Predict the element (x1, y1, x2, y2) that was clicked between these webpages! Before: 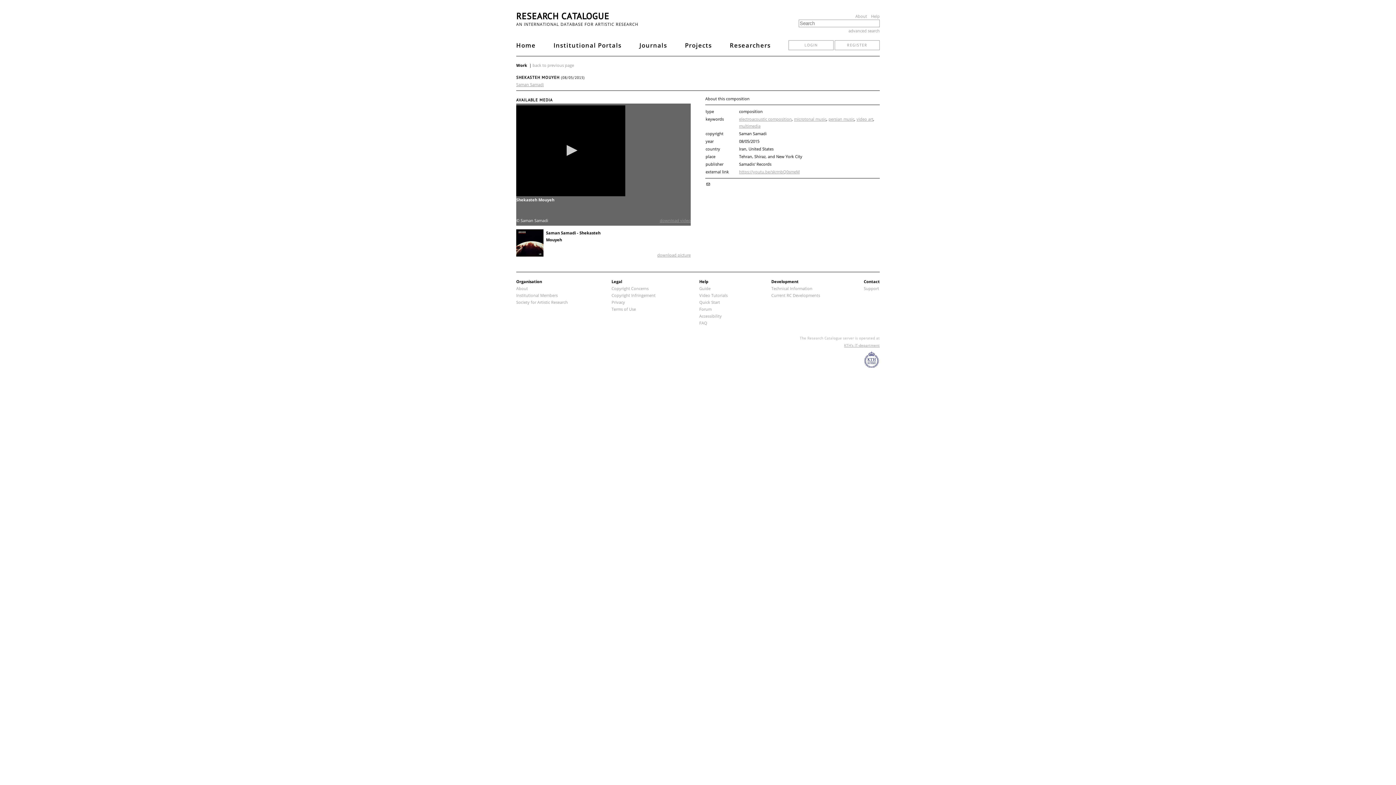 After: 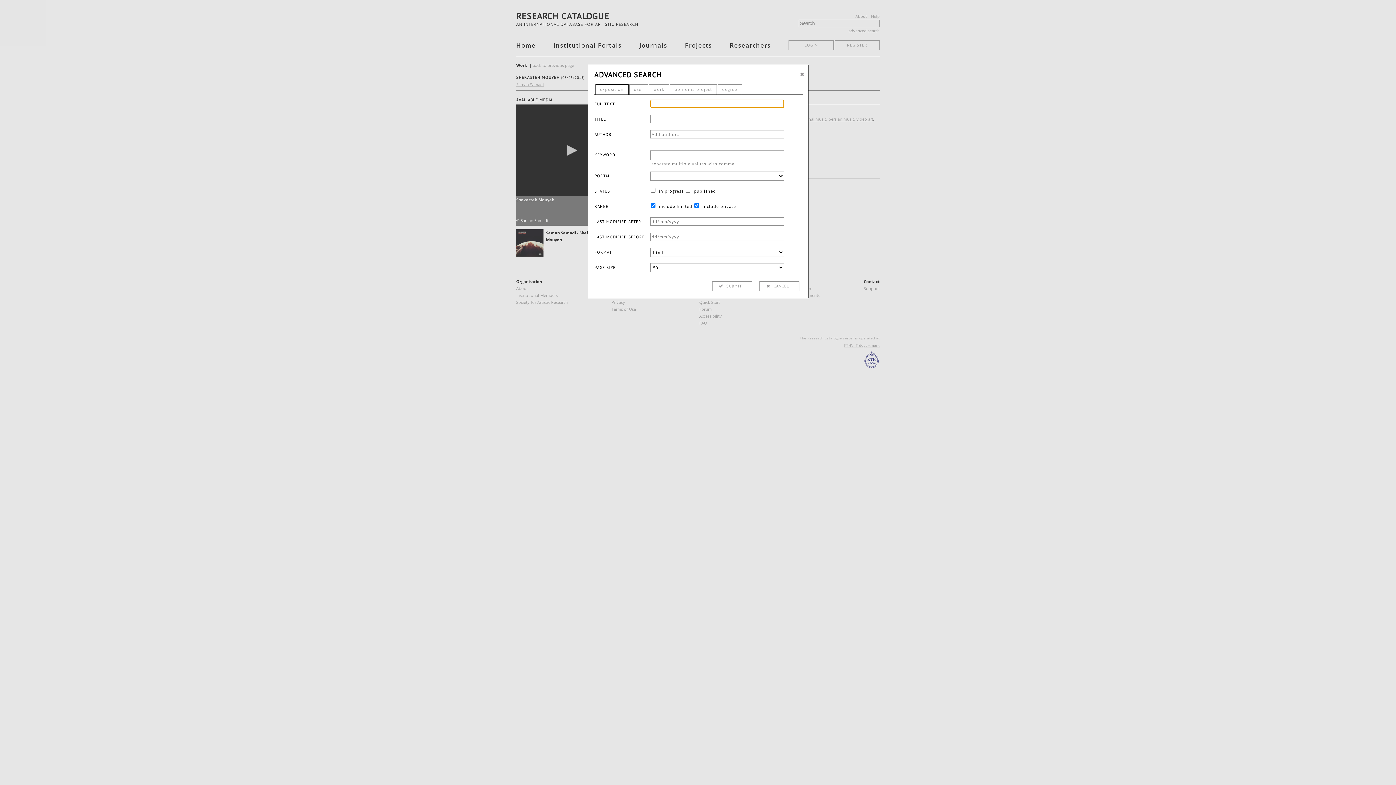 Action: bbox: (848, 27, 880, 34) label: advanced search